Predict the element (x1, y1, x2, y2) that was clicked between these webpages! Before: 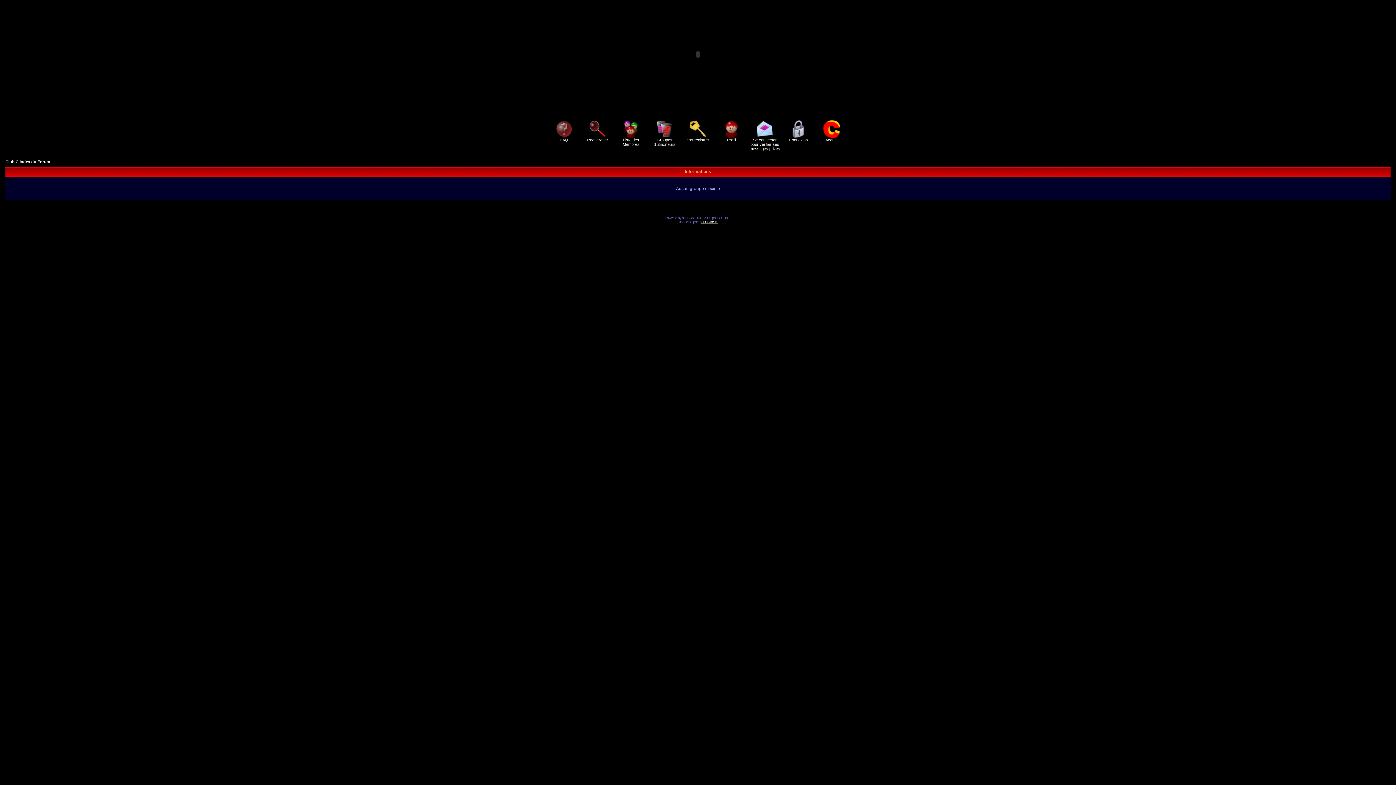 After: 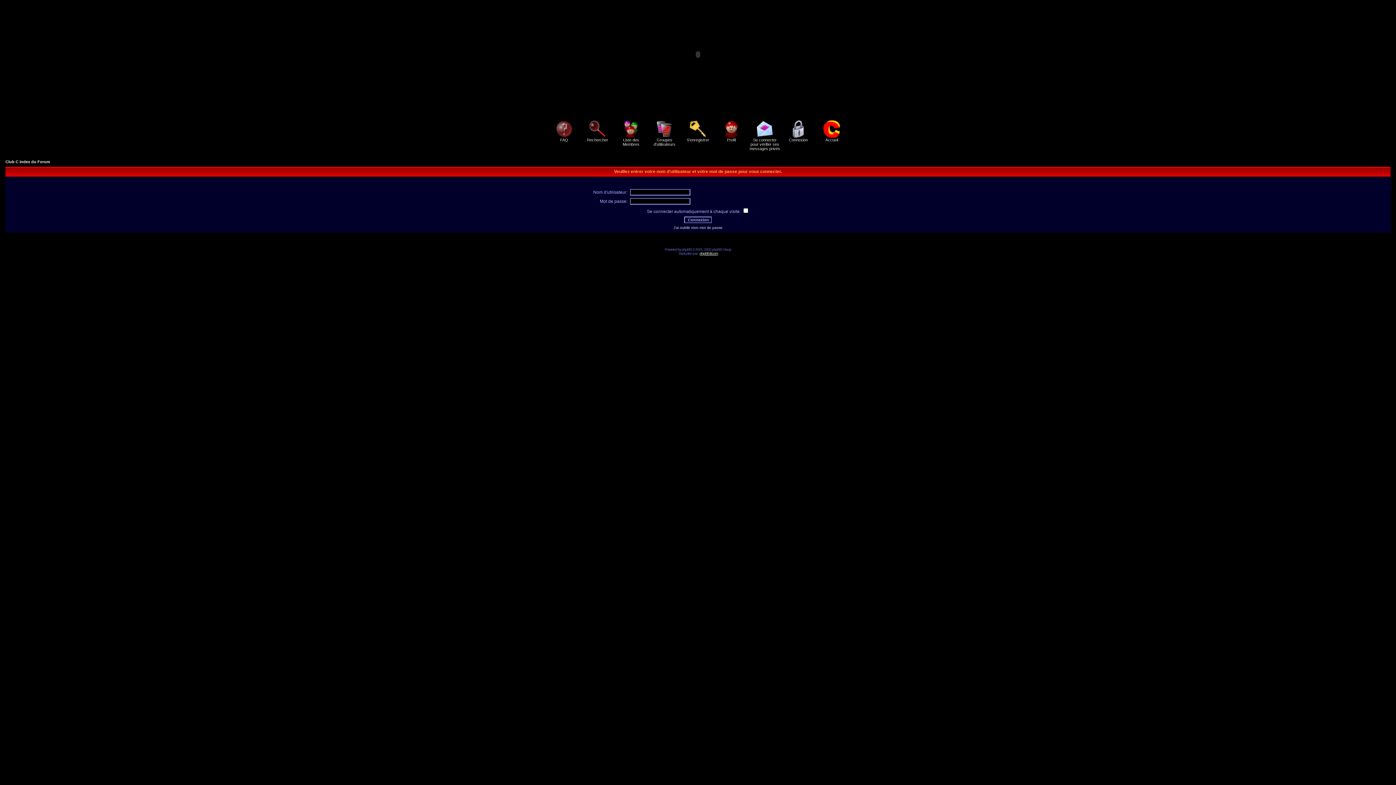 Action: bbox: (788, 134, 808, 142) label: 
Connexion